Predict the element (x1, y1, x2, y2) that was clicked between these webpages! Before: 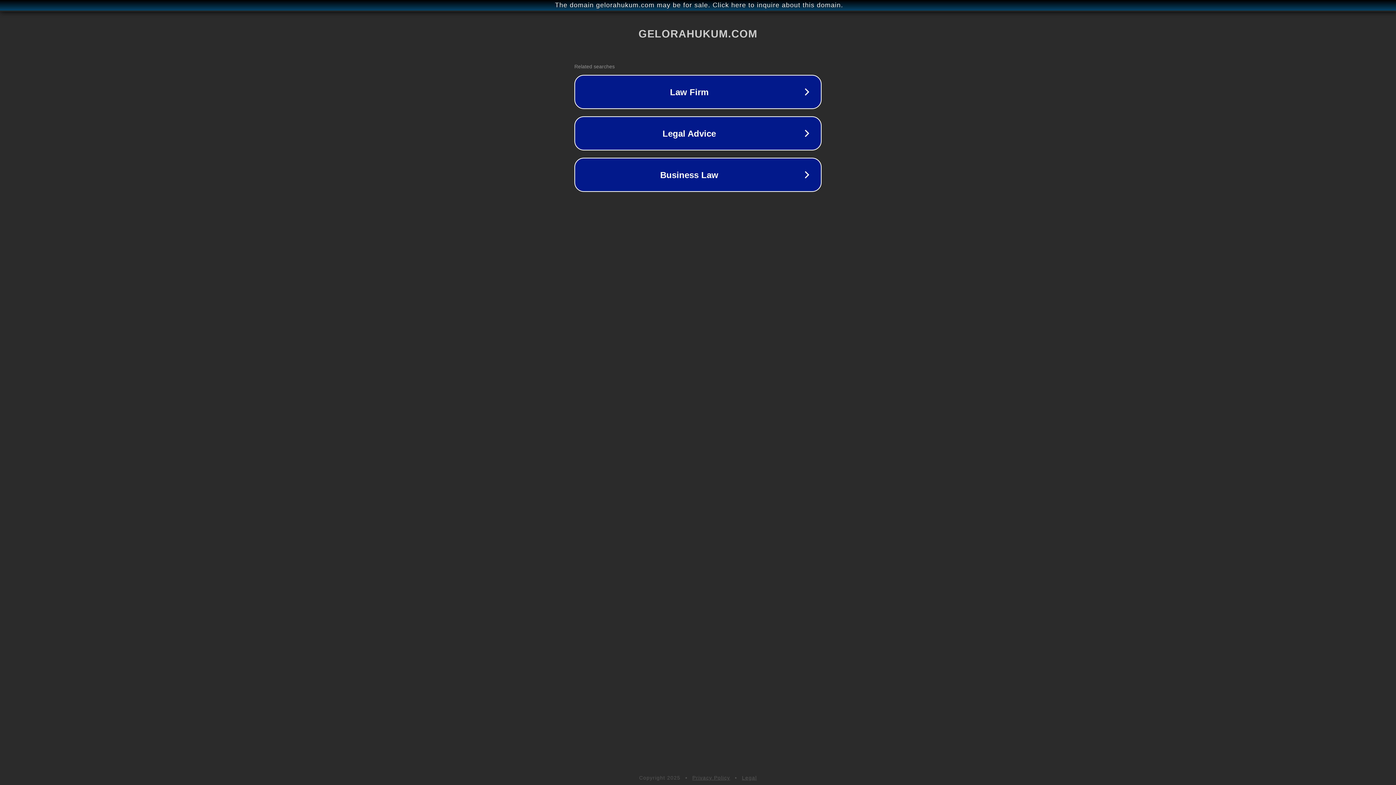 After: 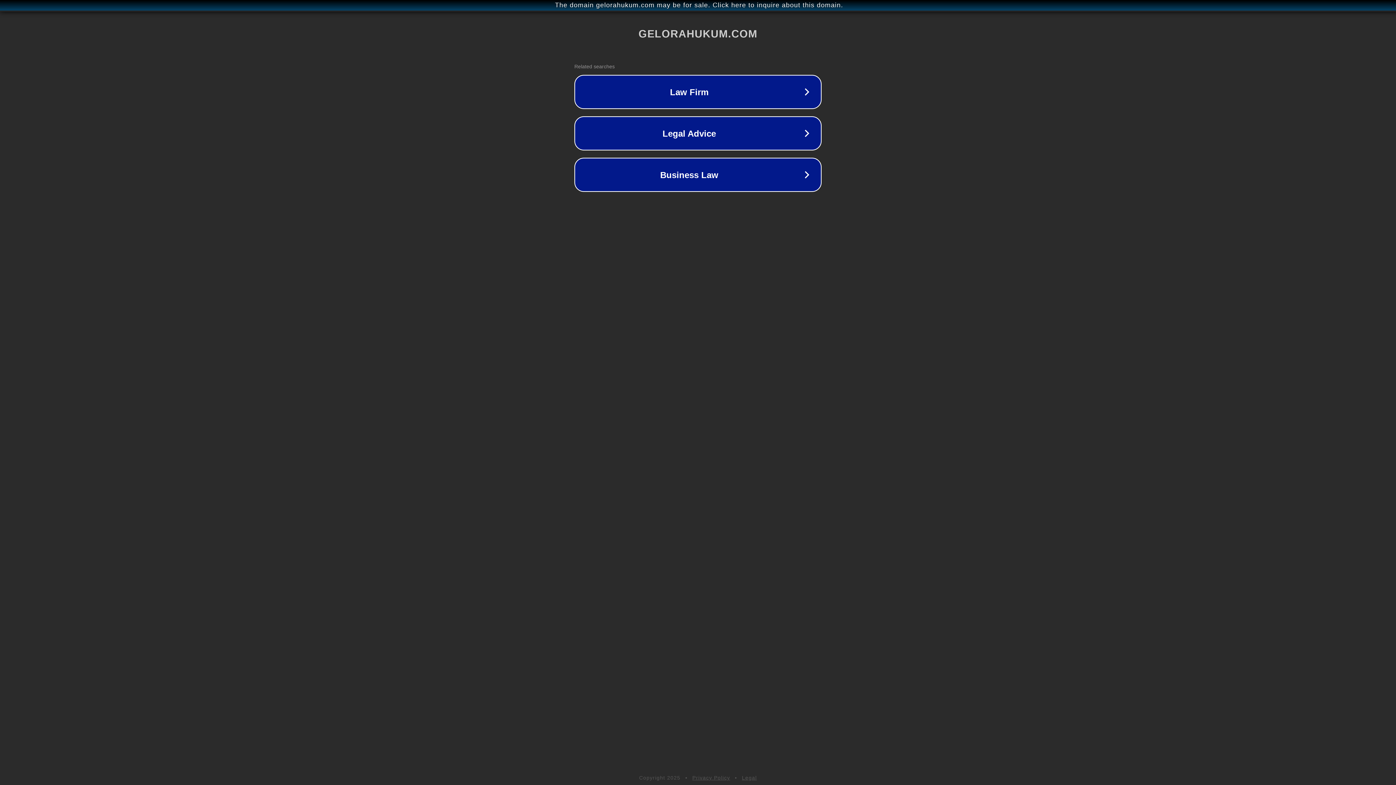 Action: bbox: (742, 775, 757, 781) label: Legal